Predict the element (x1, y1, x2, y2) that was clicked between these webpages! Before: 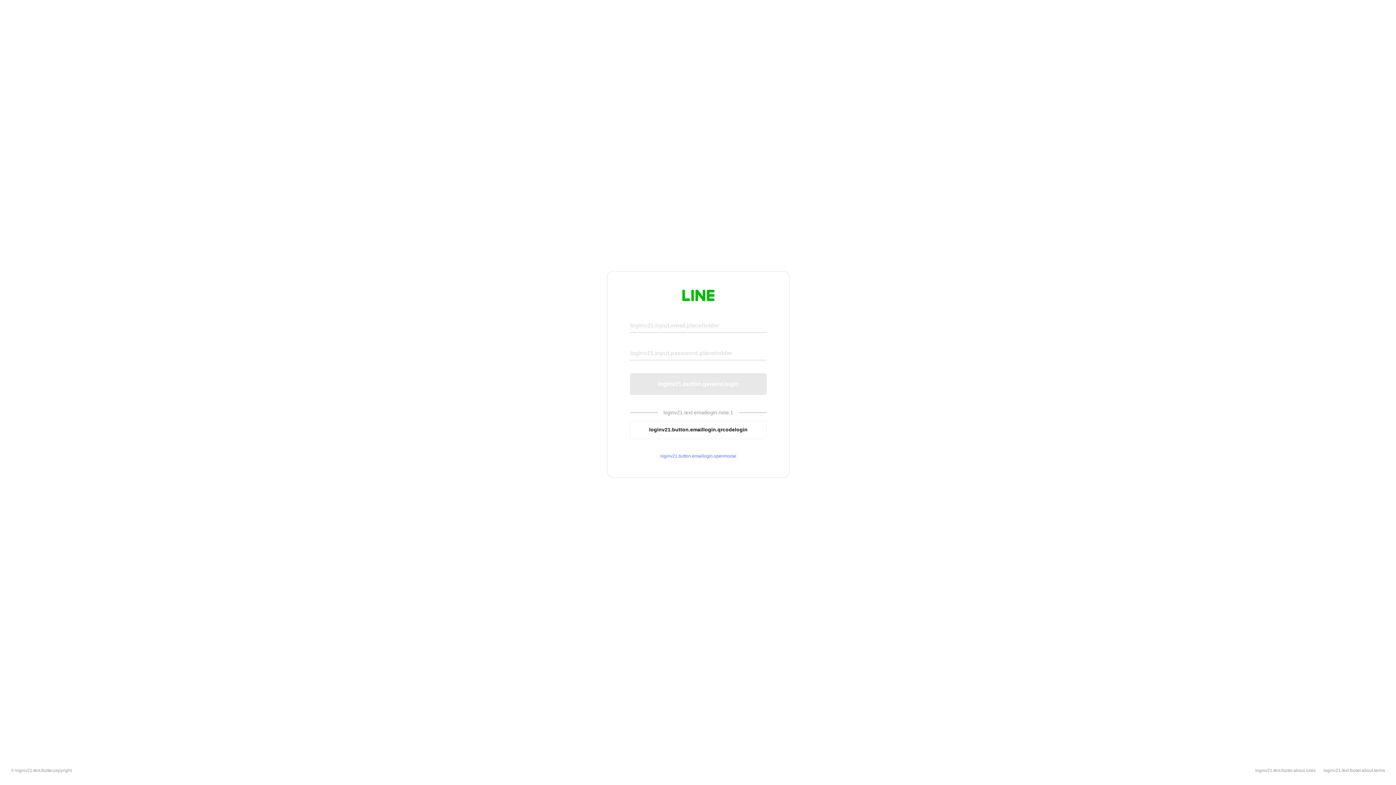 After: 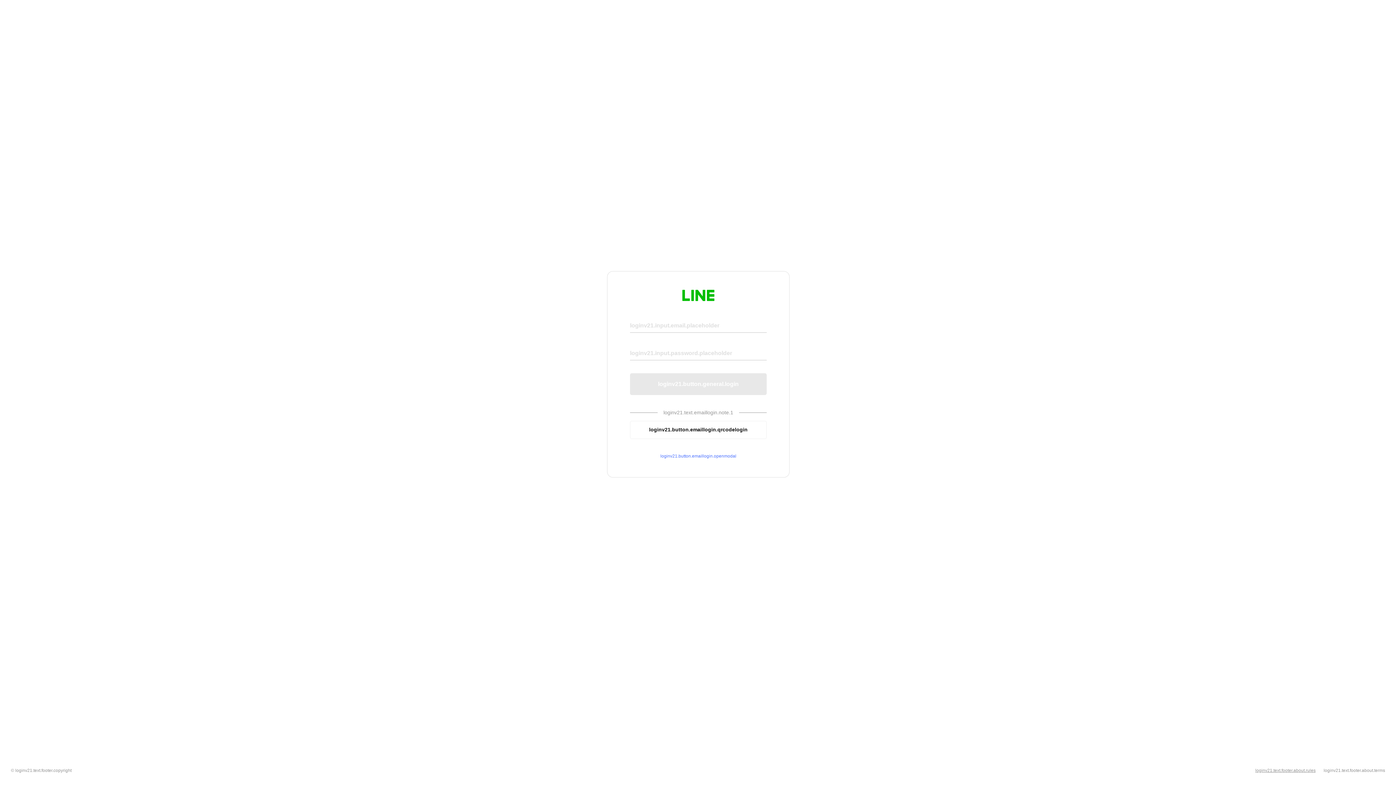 Action: bbox: (1255, 768, 1316, 773) label: loginv21.text.footer.about.rules